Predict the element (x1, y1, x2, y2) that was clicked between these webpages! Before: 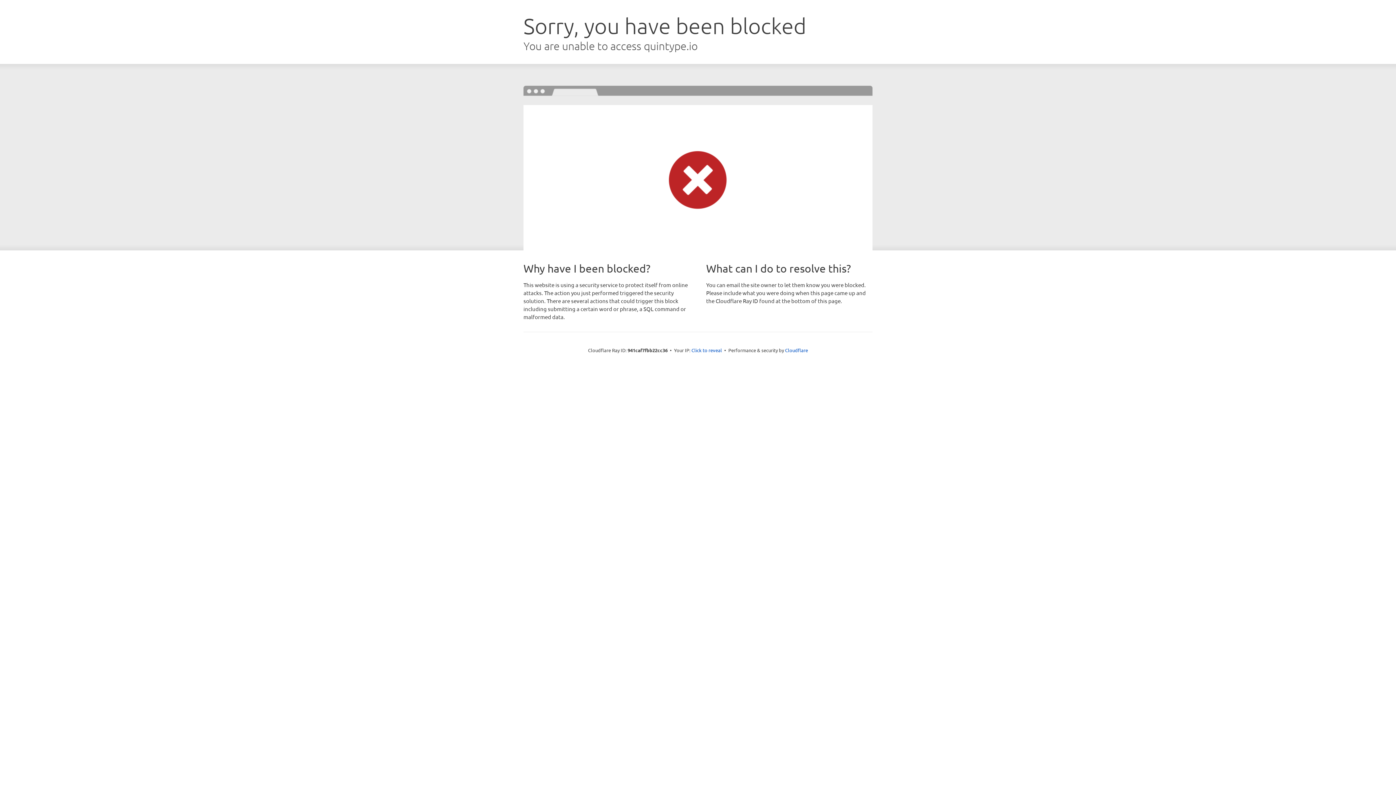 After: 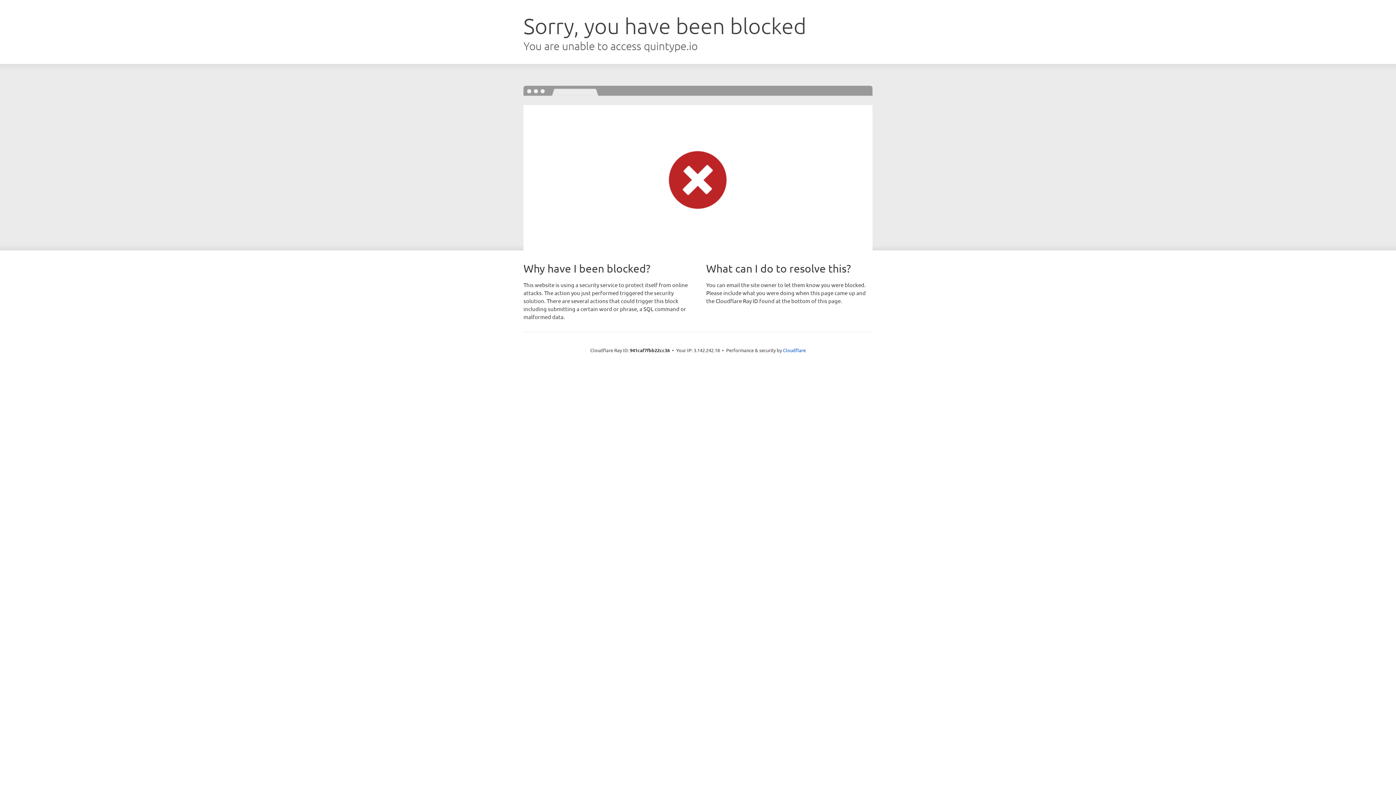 Action: bbox: (691, 346, 722, 353) label: Click to reveal